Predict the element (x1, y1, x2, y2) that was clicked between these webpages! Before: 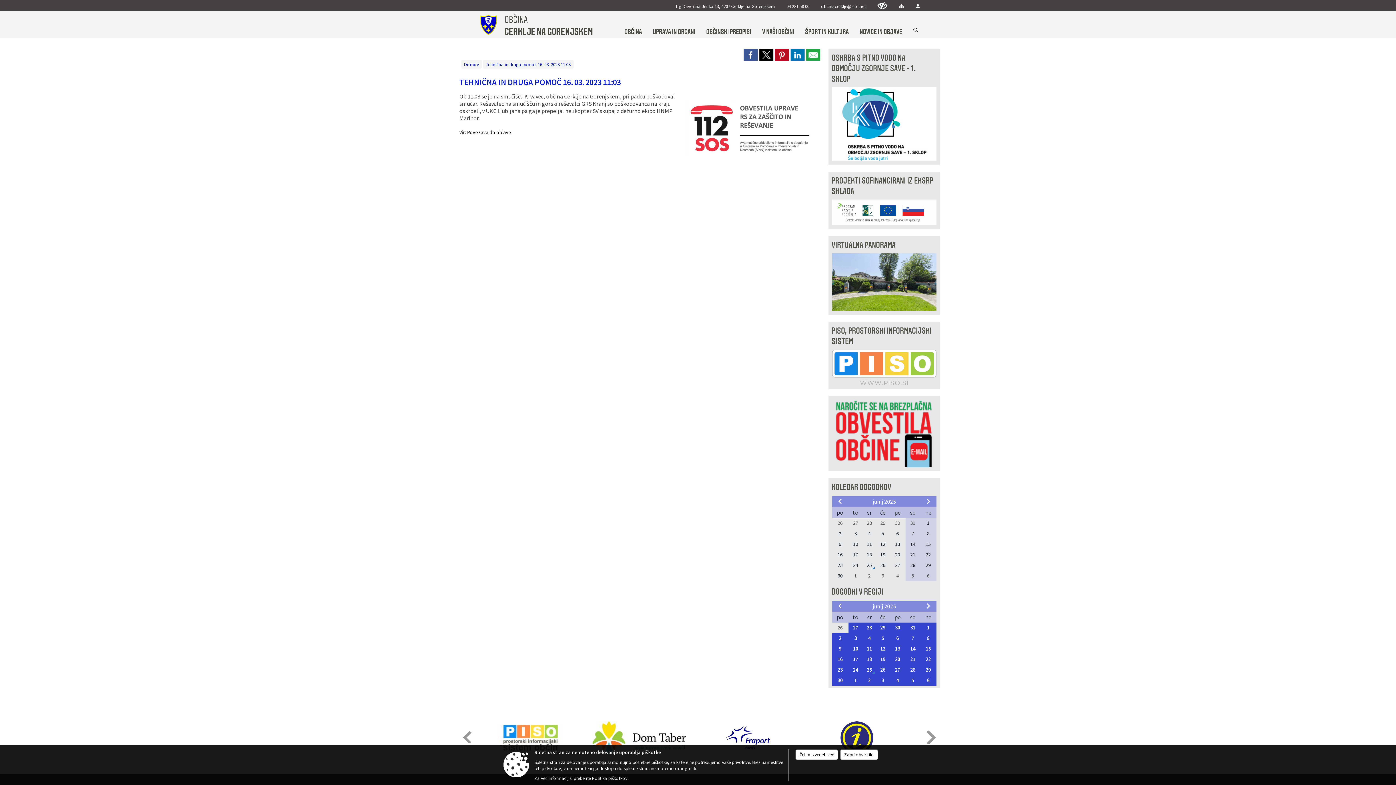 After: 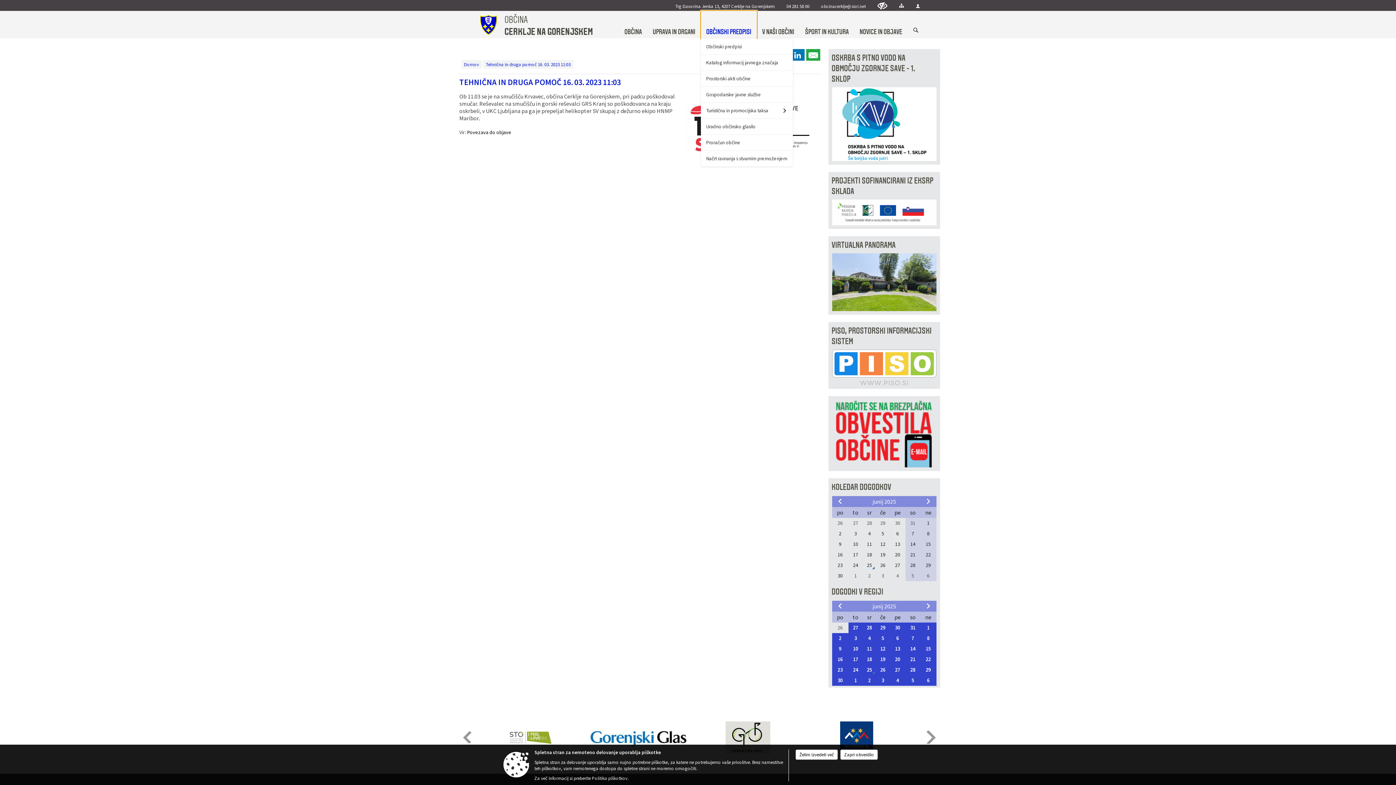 Action: label: OBČINSKI PREDPISI bbox: (700, 10, 756, 38)